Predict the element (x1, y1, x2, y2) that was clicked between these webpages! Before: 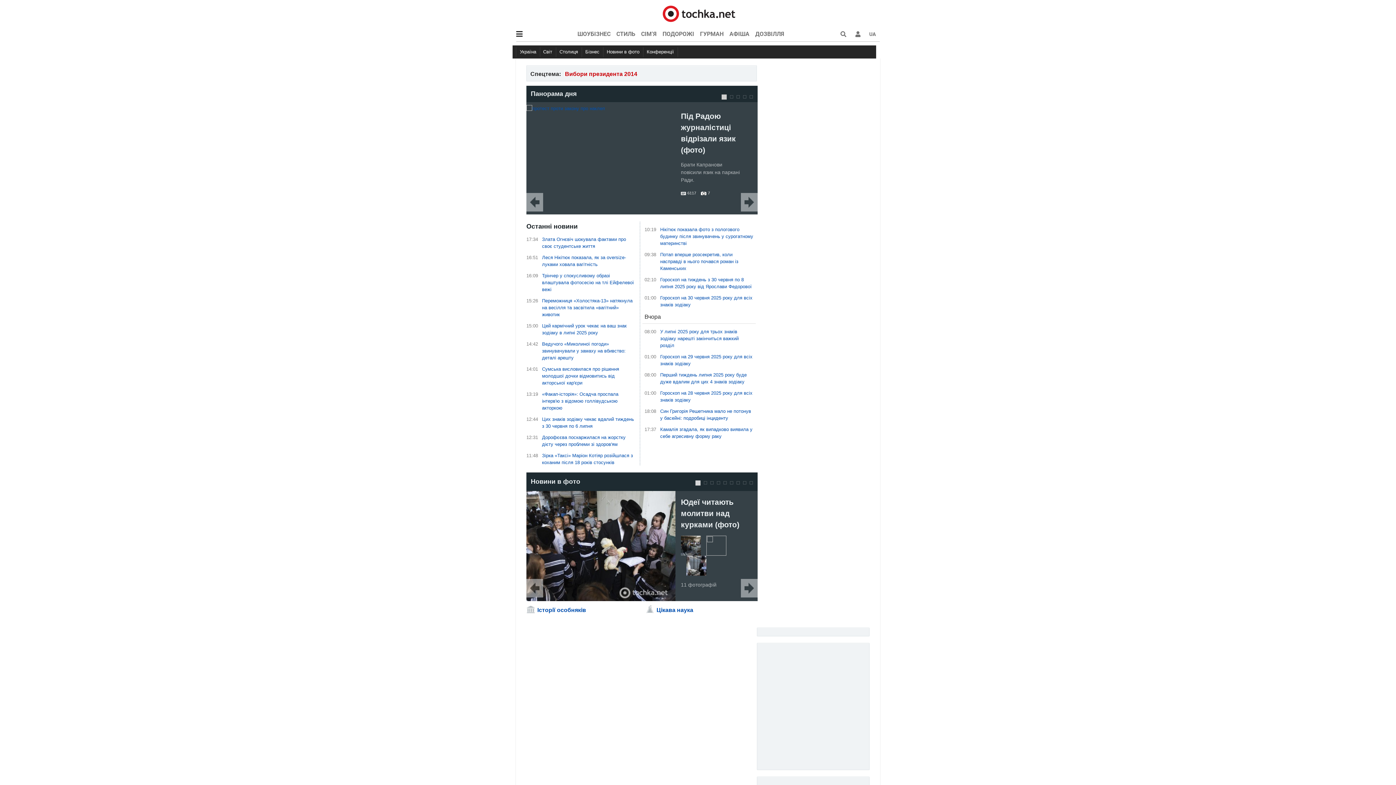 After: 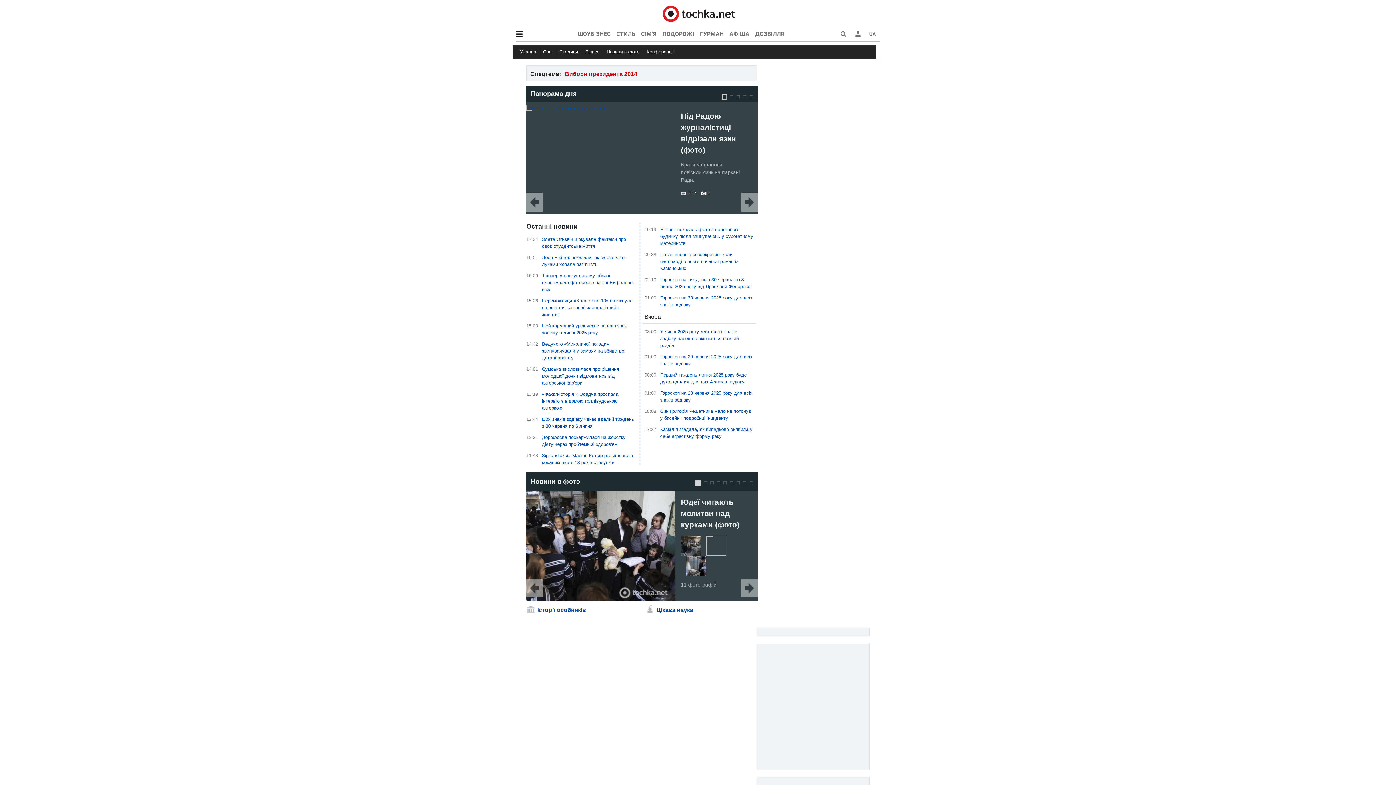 Action: label: 4 bbox: (743, 95, 746, 98)